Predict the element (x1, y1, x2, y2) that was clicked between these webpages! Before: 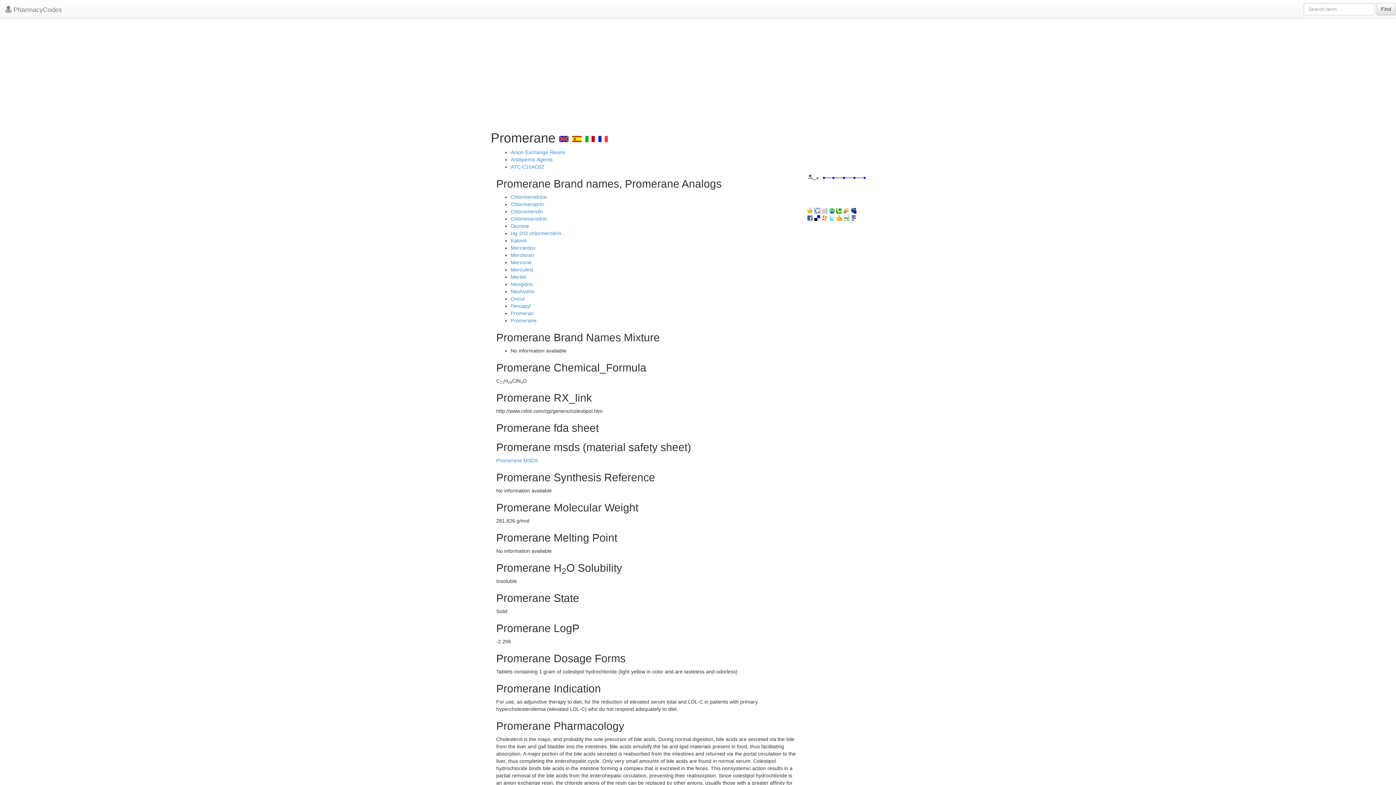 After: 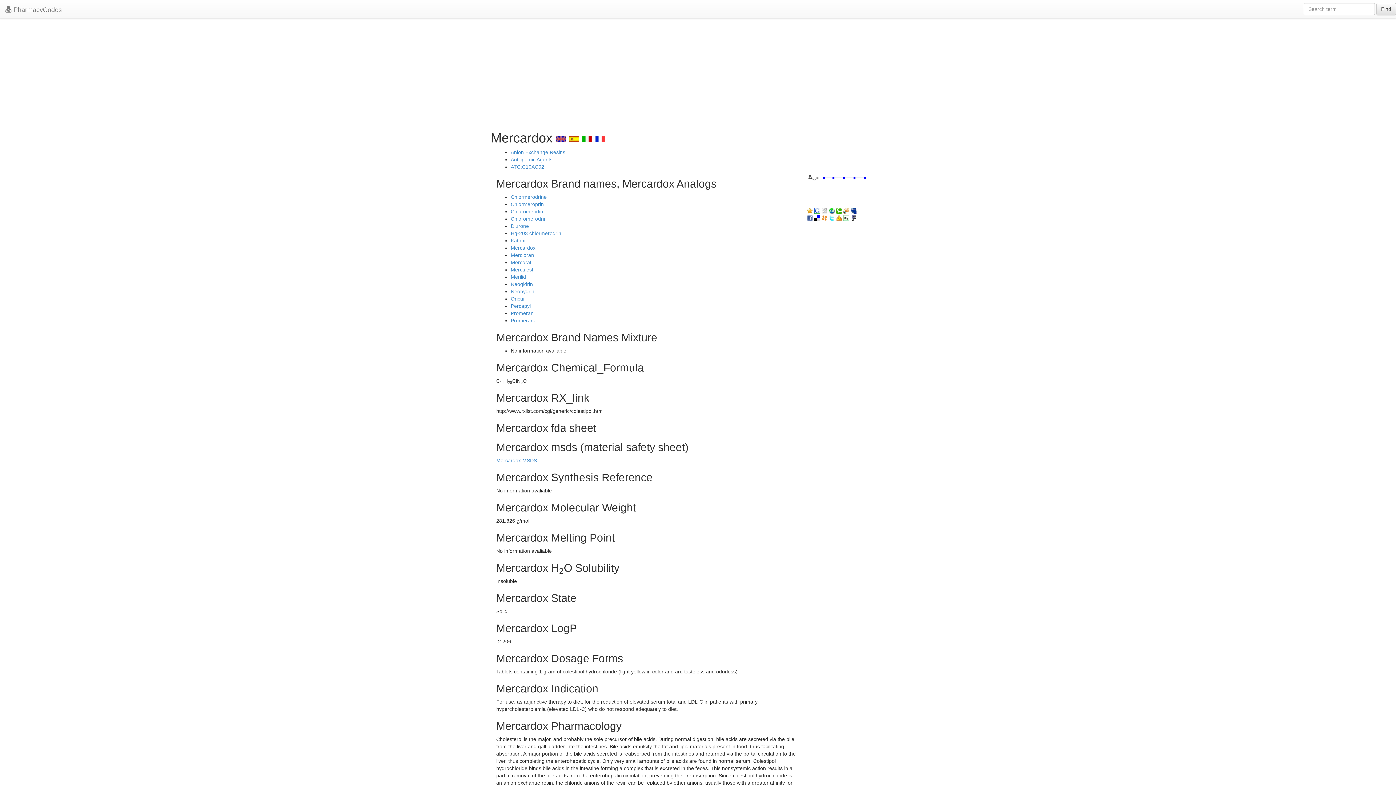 Action: label: Mercardox bbox: (510, 245, 535, 250)